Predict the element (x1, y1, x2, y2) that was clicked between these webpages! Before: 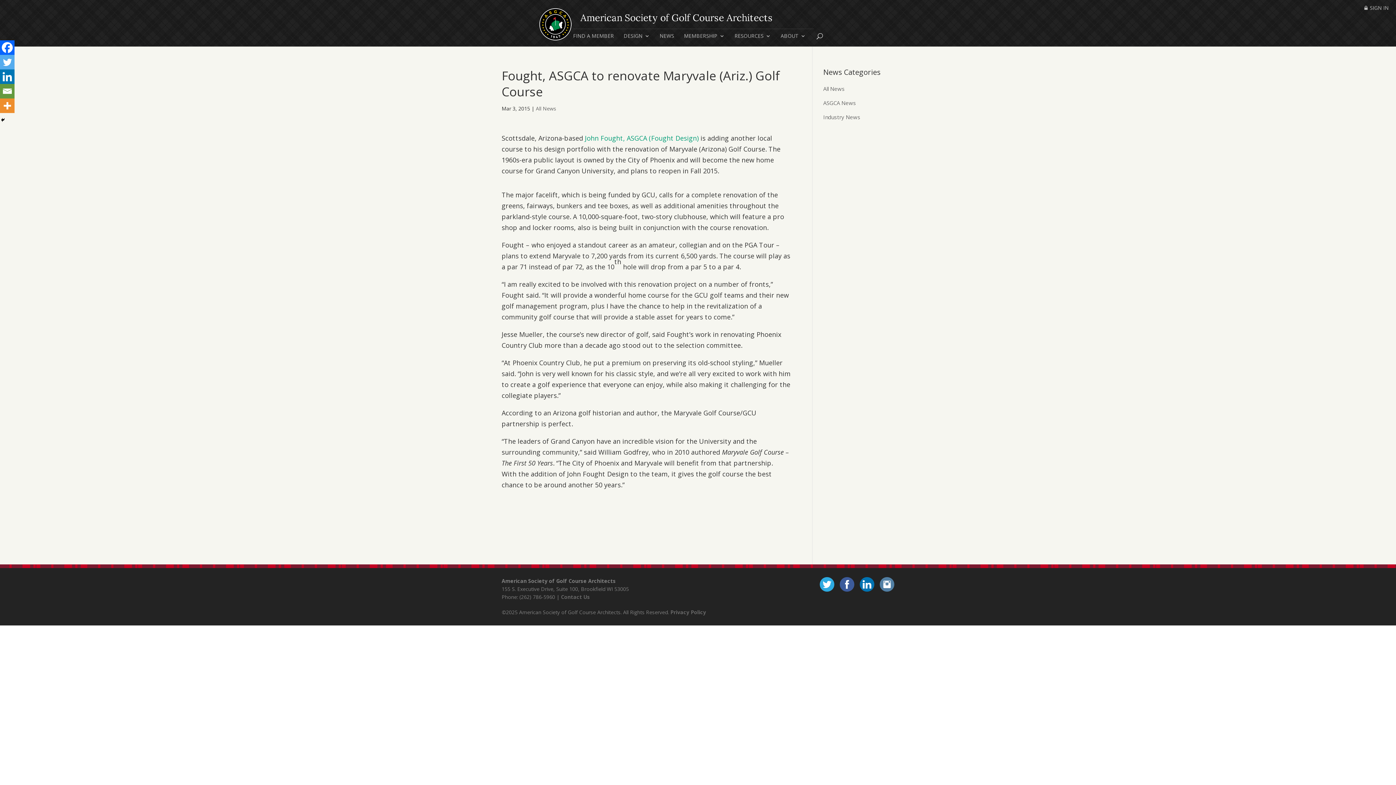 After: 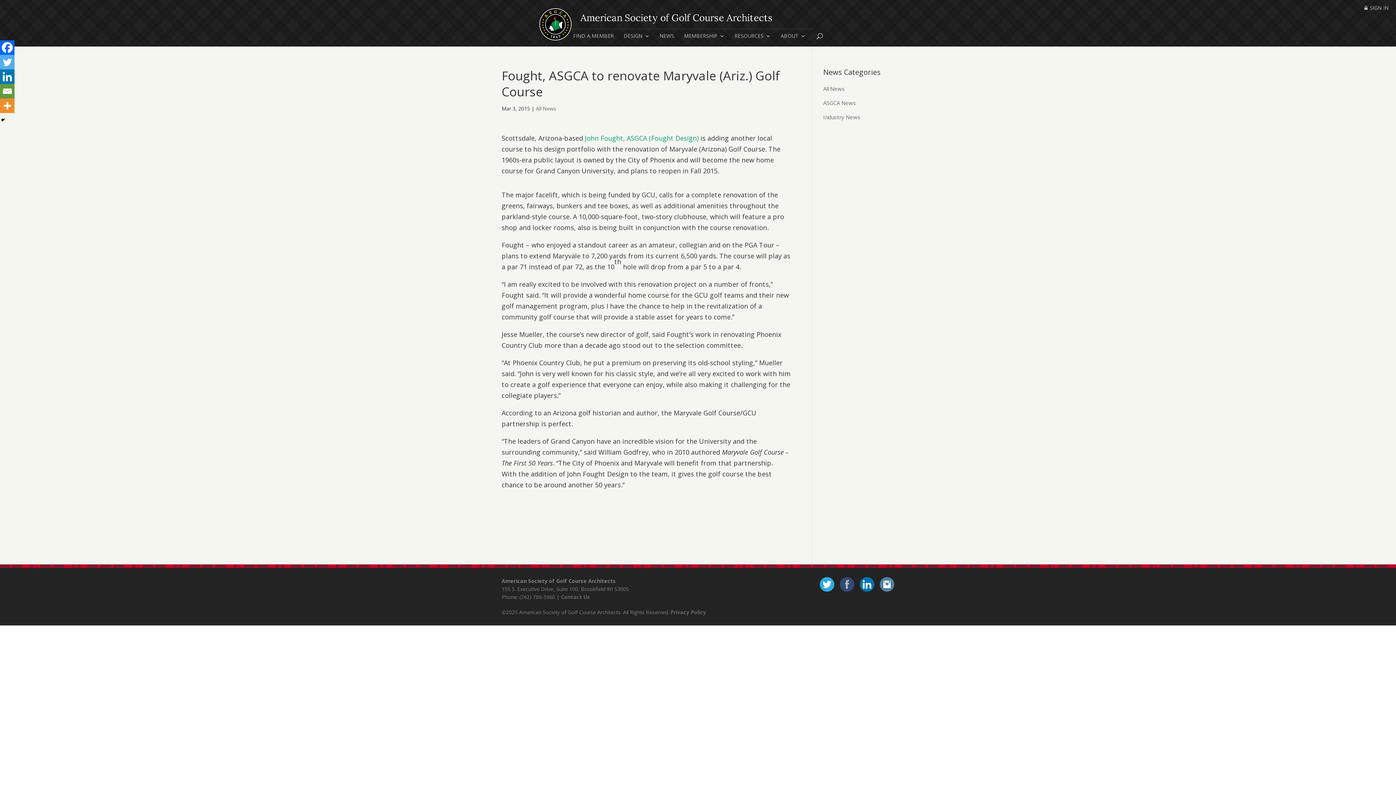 Action: bbox: (840, 585, 854, 593)